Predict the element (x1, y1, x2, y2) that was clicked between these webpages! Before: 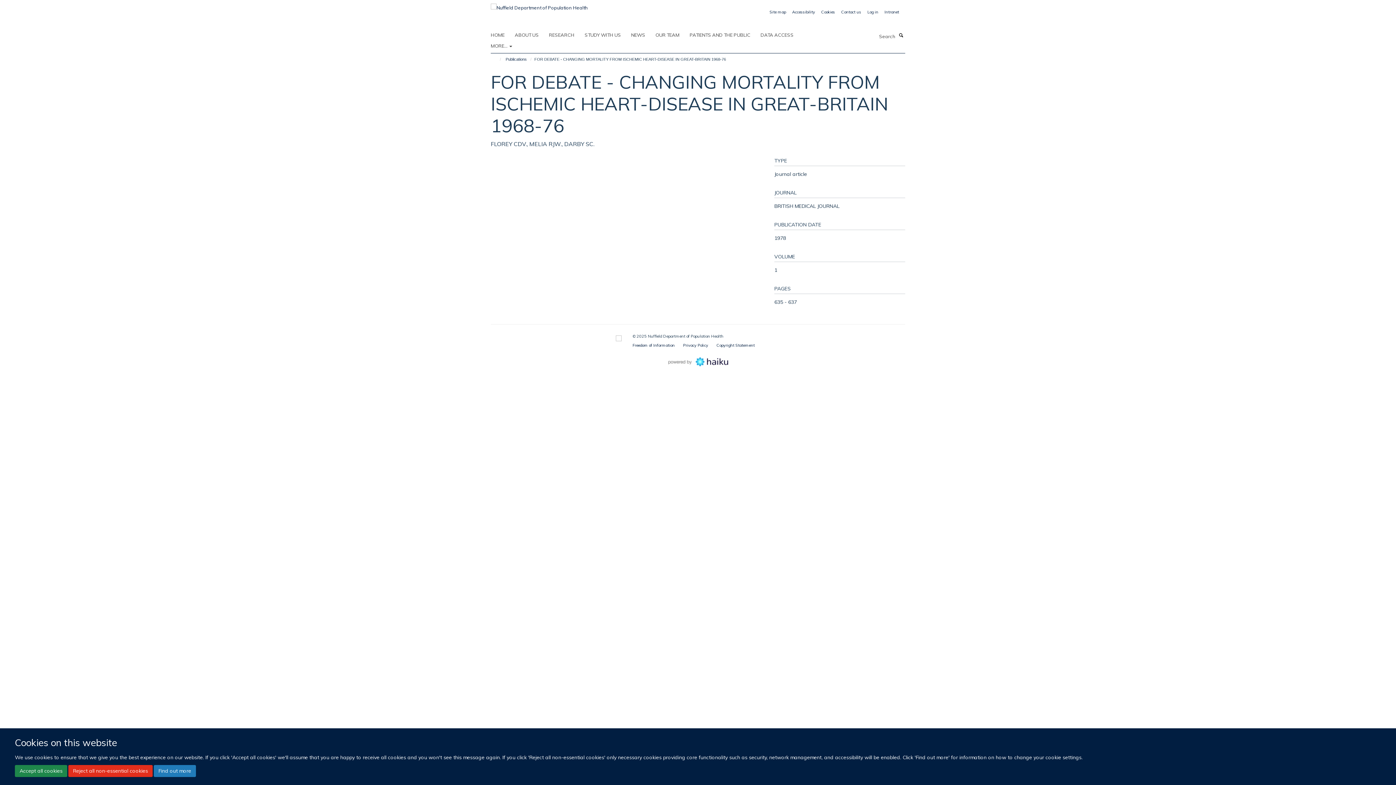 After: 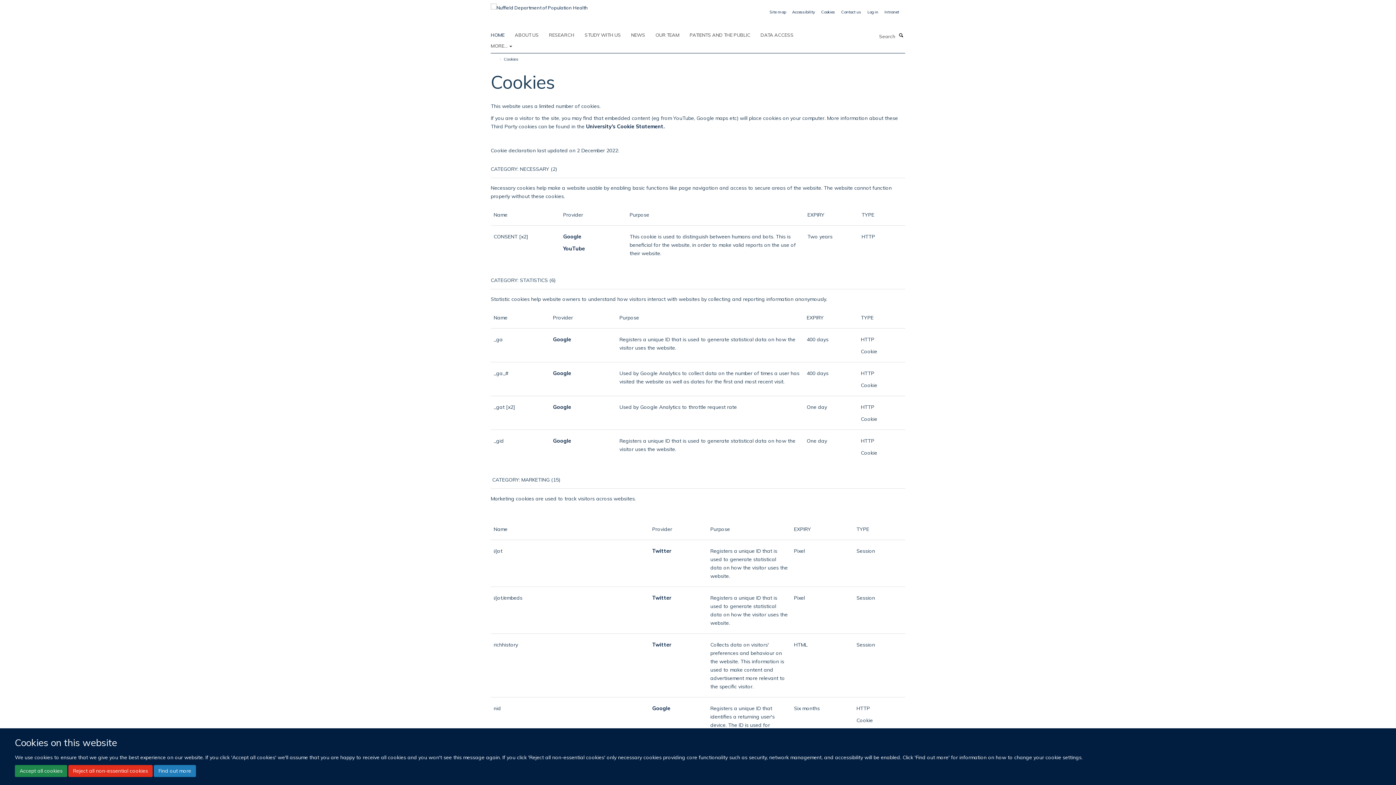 Action: label: Cookies bbox: (821, 9, 835, 14)